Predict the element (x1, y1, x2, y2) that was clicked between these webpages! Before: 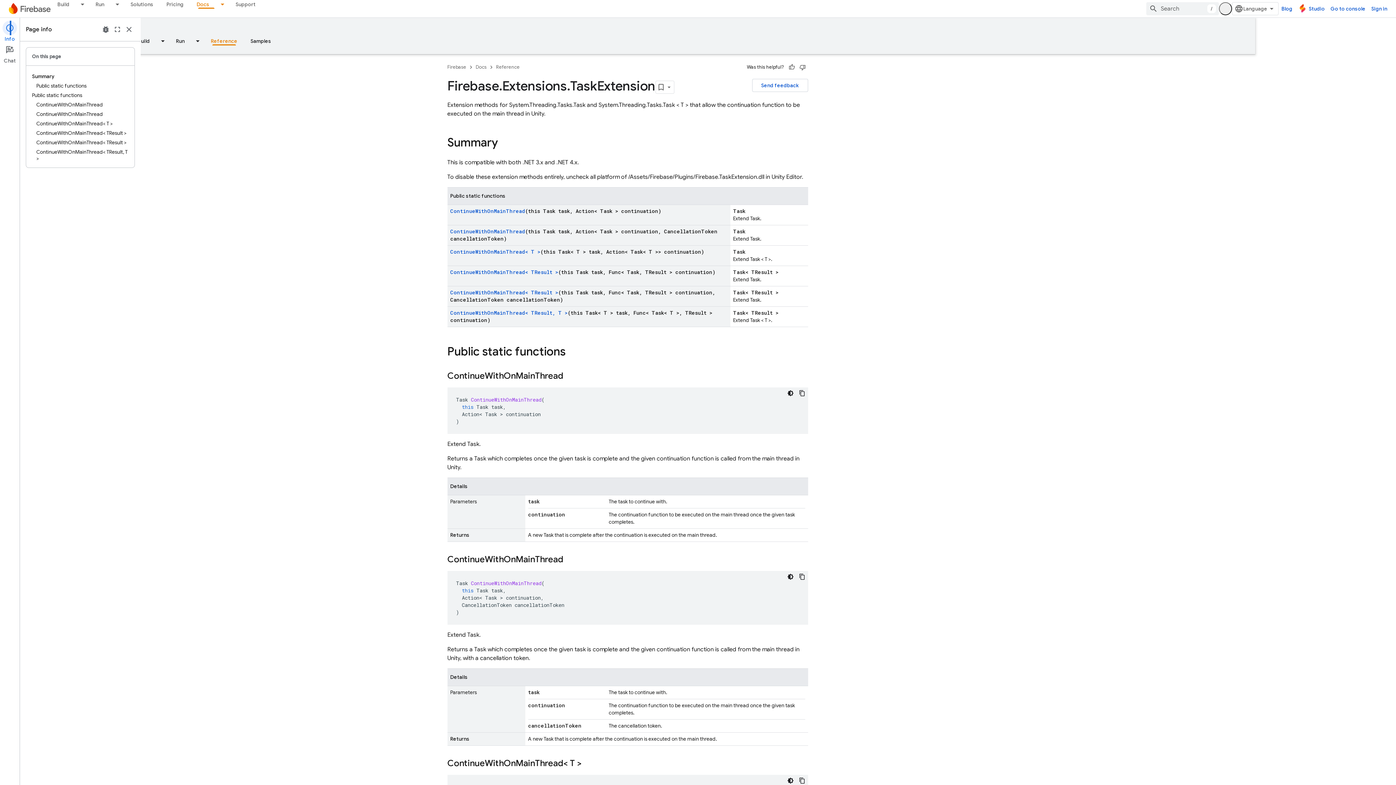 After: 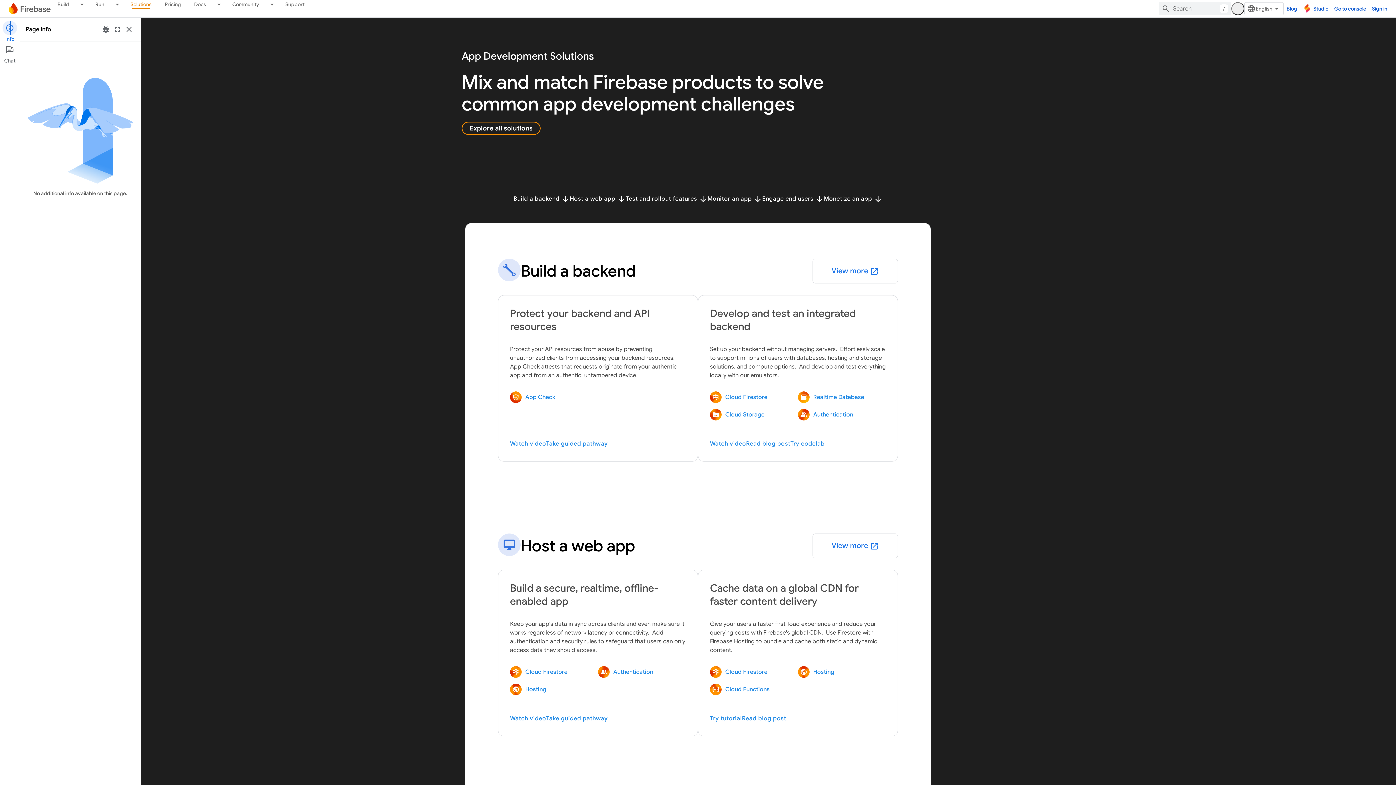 Action: bbox: (124, 0, 160, 8) label: Solutions